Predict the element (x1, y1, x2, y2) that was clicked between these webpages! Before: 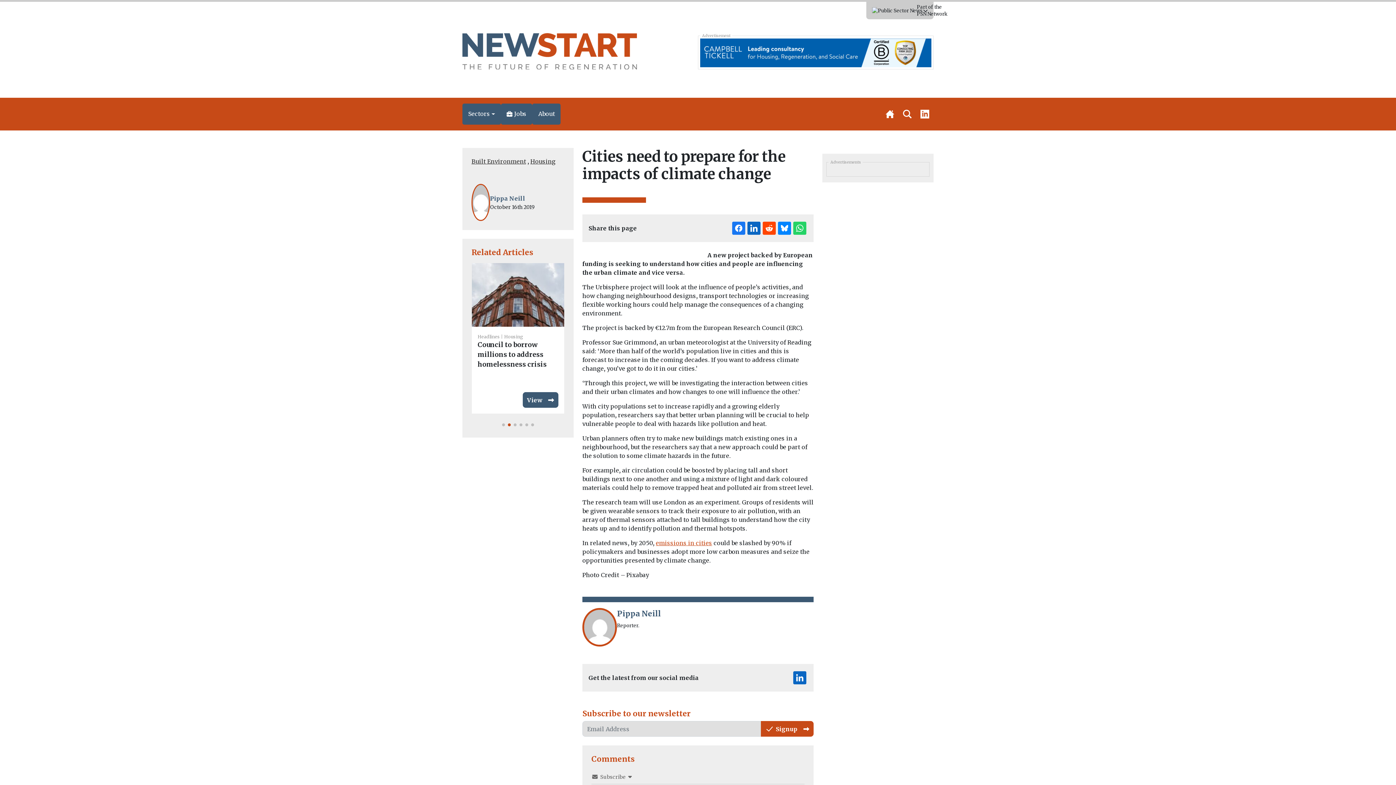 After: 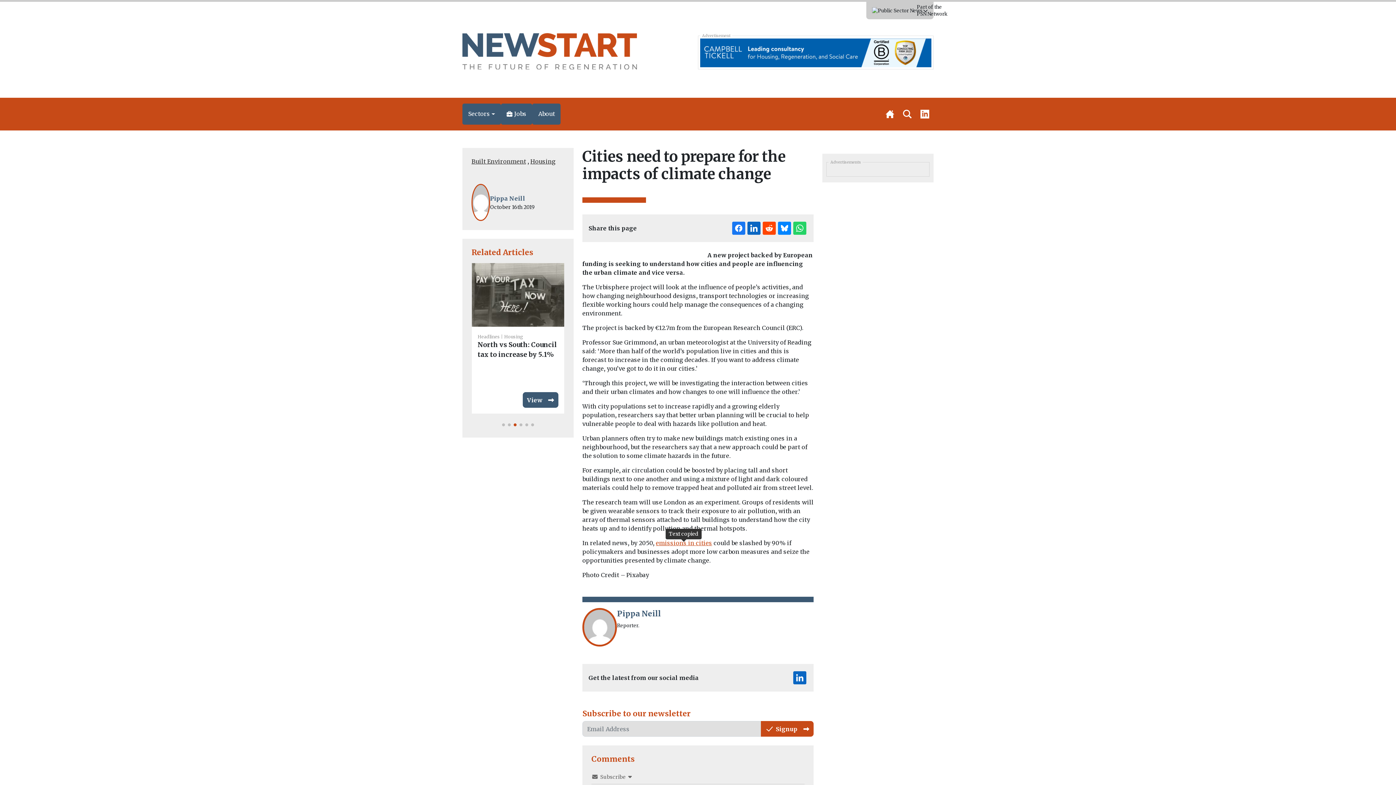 Action: label: emissions in cities bbox: (656, 539, 712, 546)